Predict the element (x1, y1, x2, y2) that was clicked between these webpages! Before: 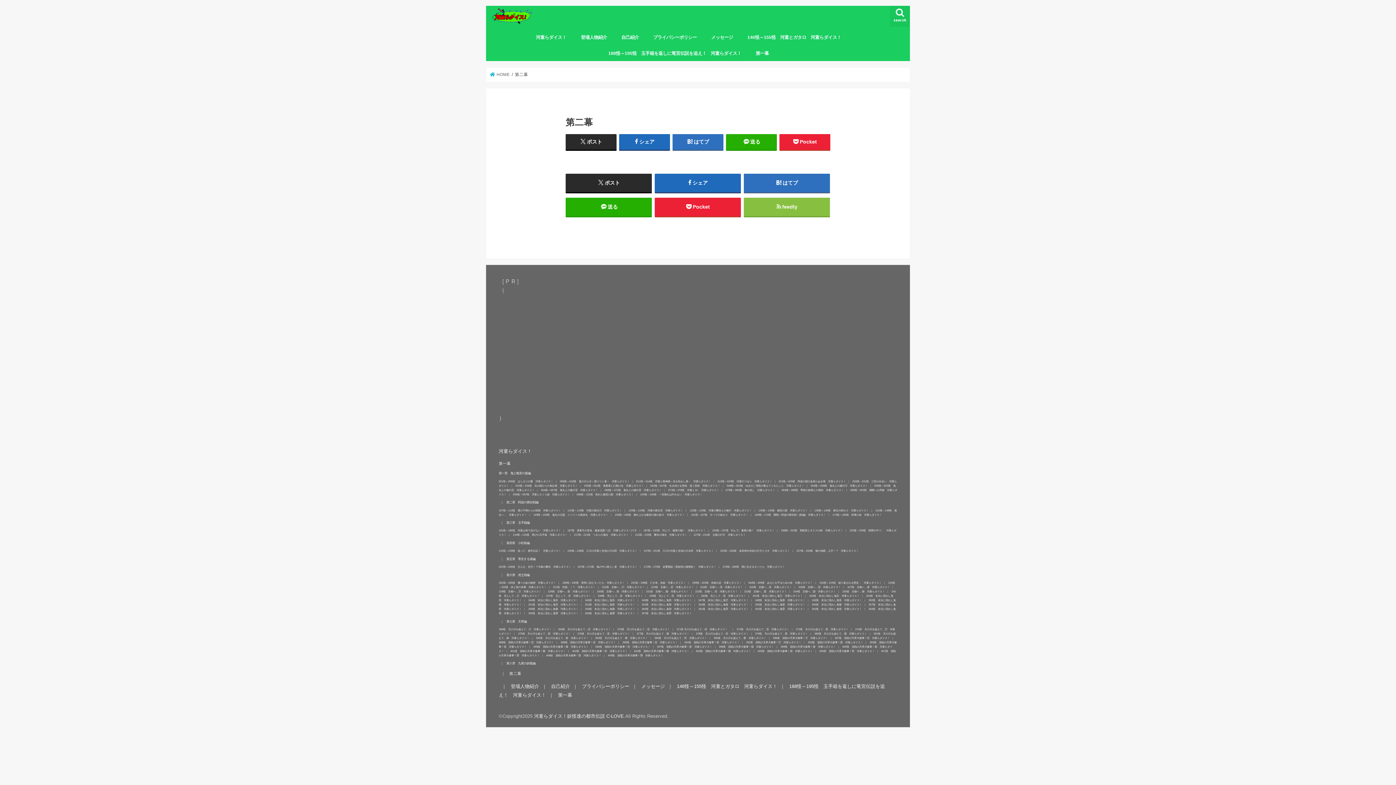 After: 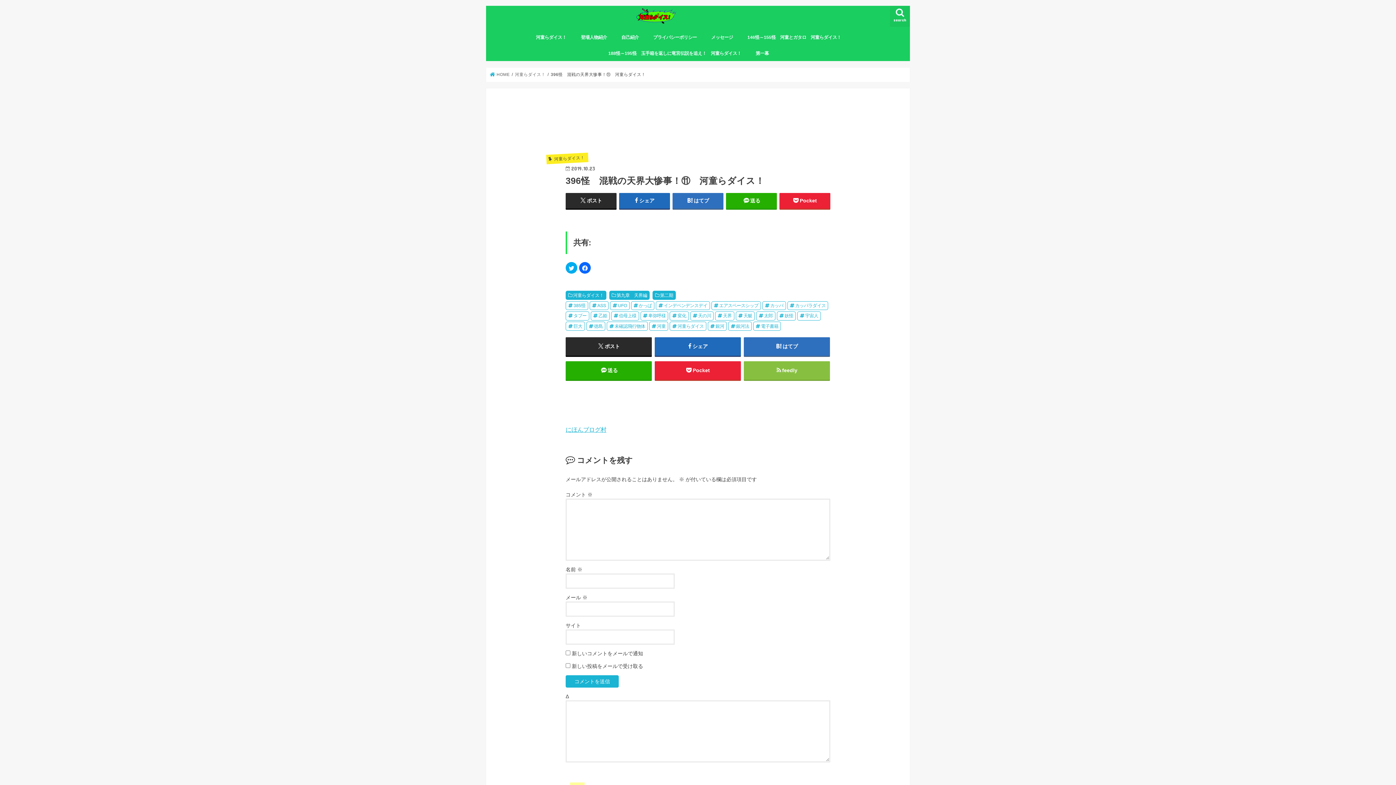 Action: bbox: (595, 645, 650, 648) label: 396怪　混戦の天界大惨事！⑪　河童らダイス！